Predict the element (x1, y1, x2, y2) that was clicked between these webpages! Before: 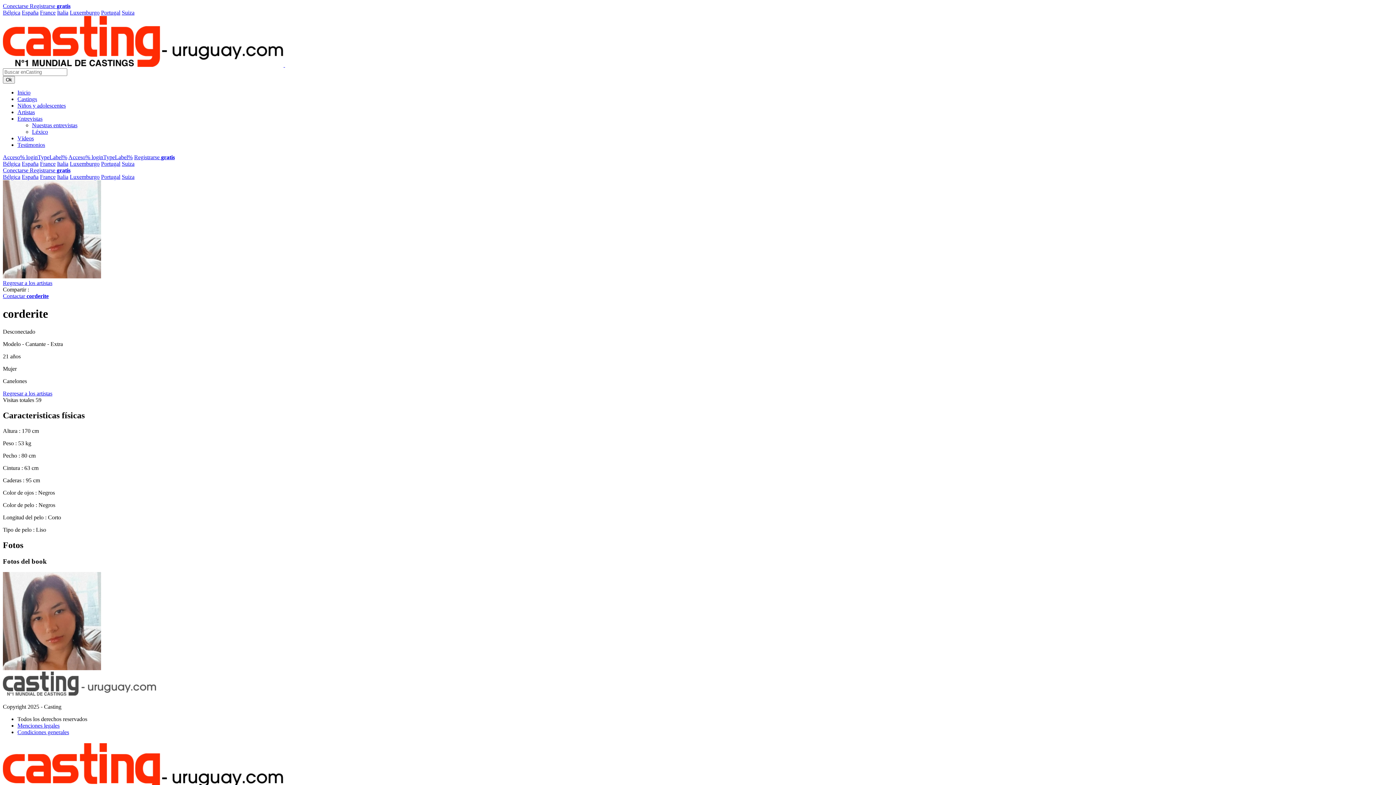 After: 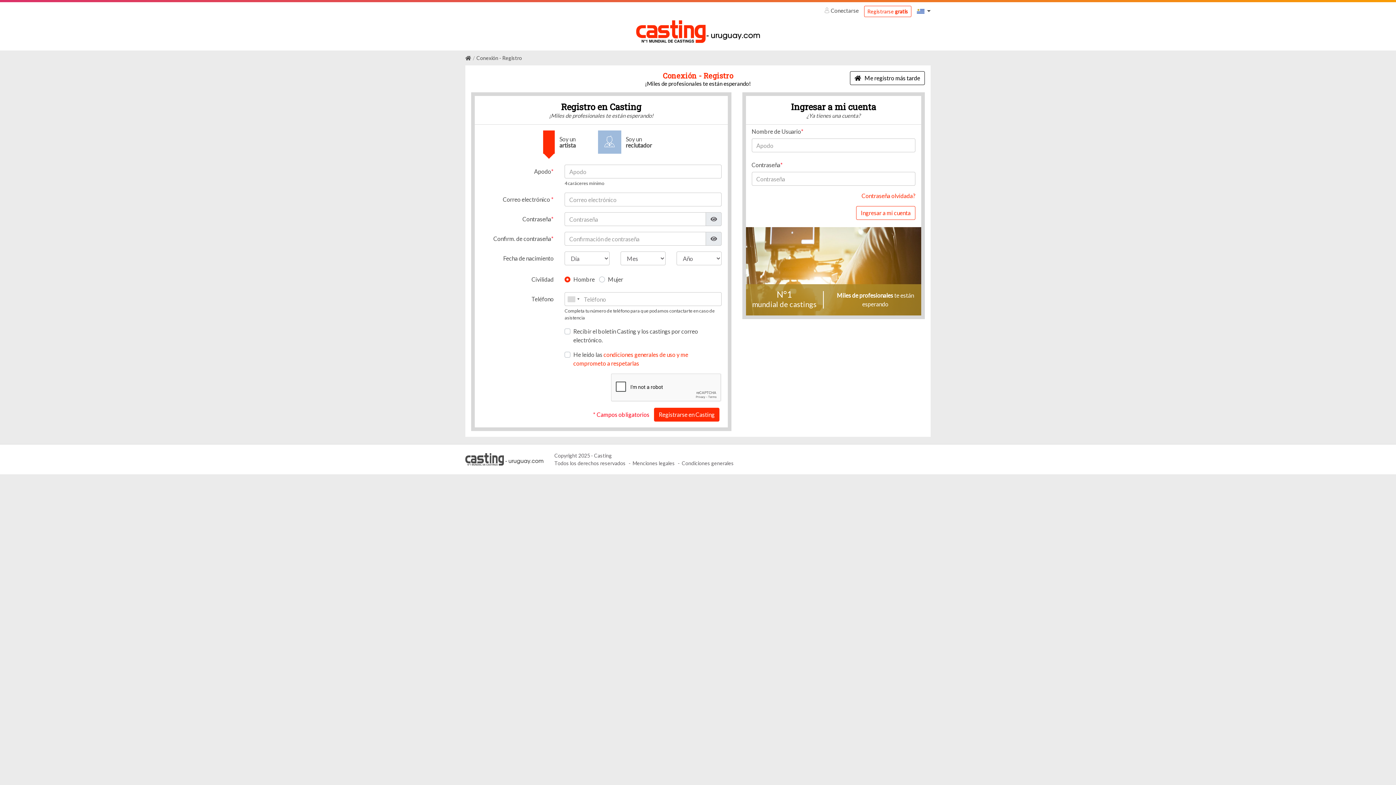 Action: bbox: (29, 167, 70, 173) label: Registrarse gratis